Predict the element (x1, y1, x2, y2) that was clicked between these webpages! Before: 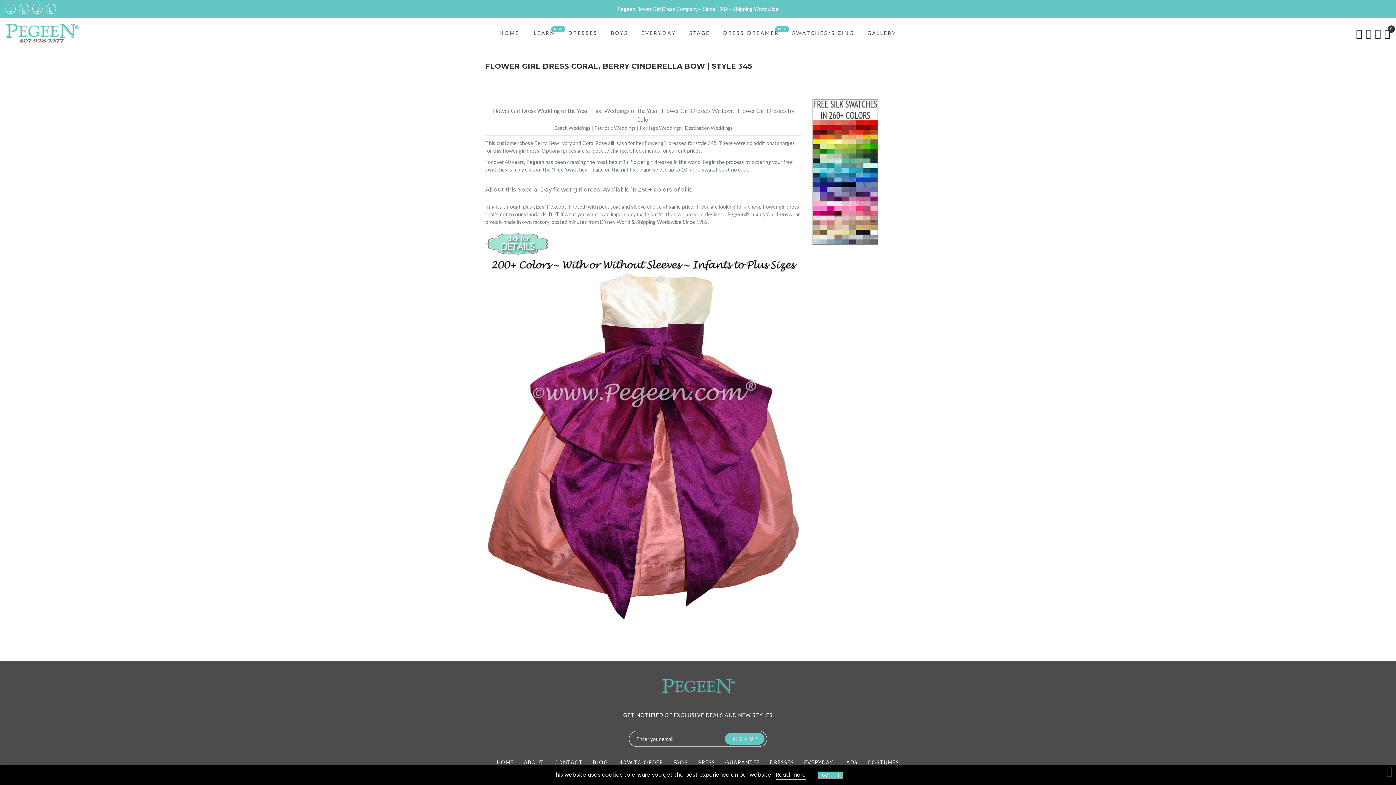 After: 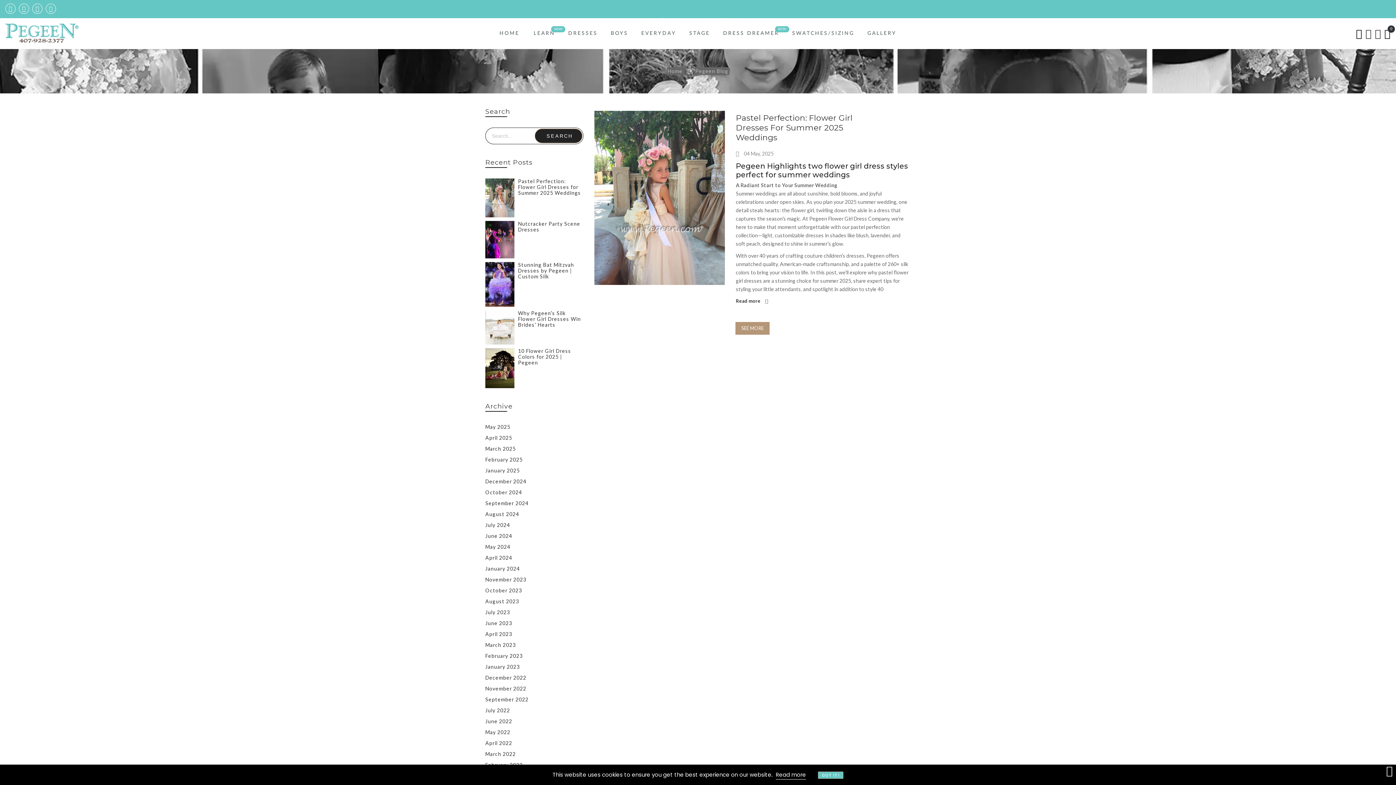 Action: label: BLOG bbox: (593, 759, 608, 765)